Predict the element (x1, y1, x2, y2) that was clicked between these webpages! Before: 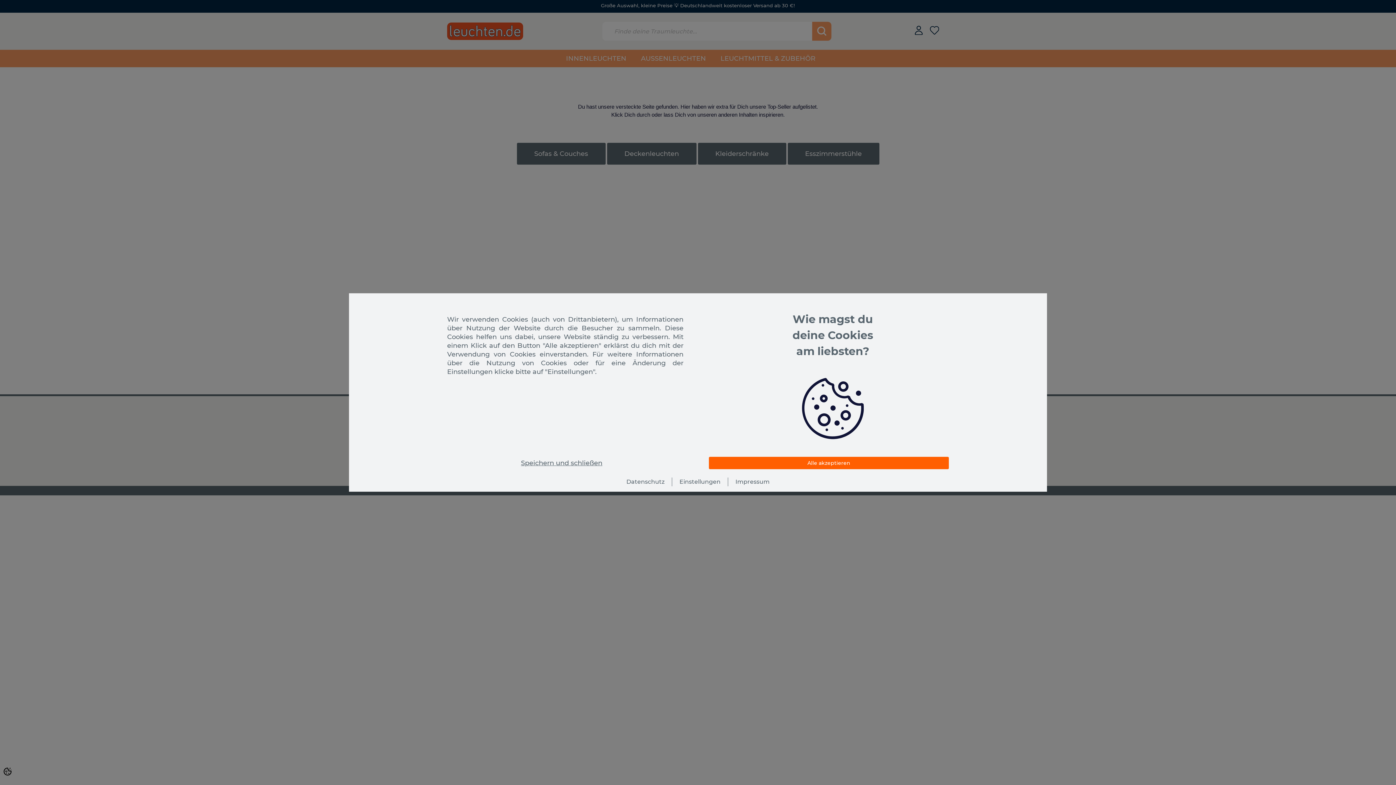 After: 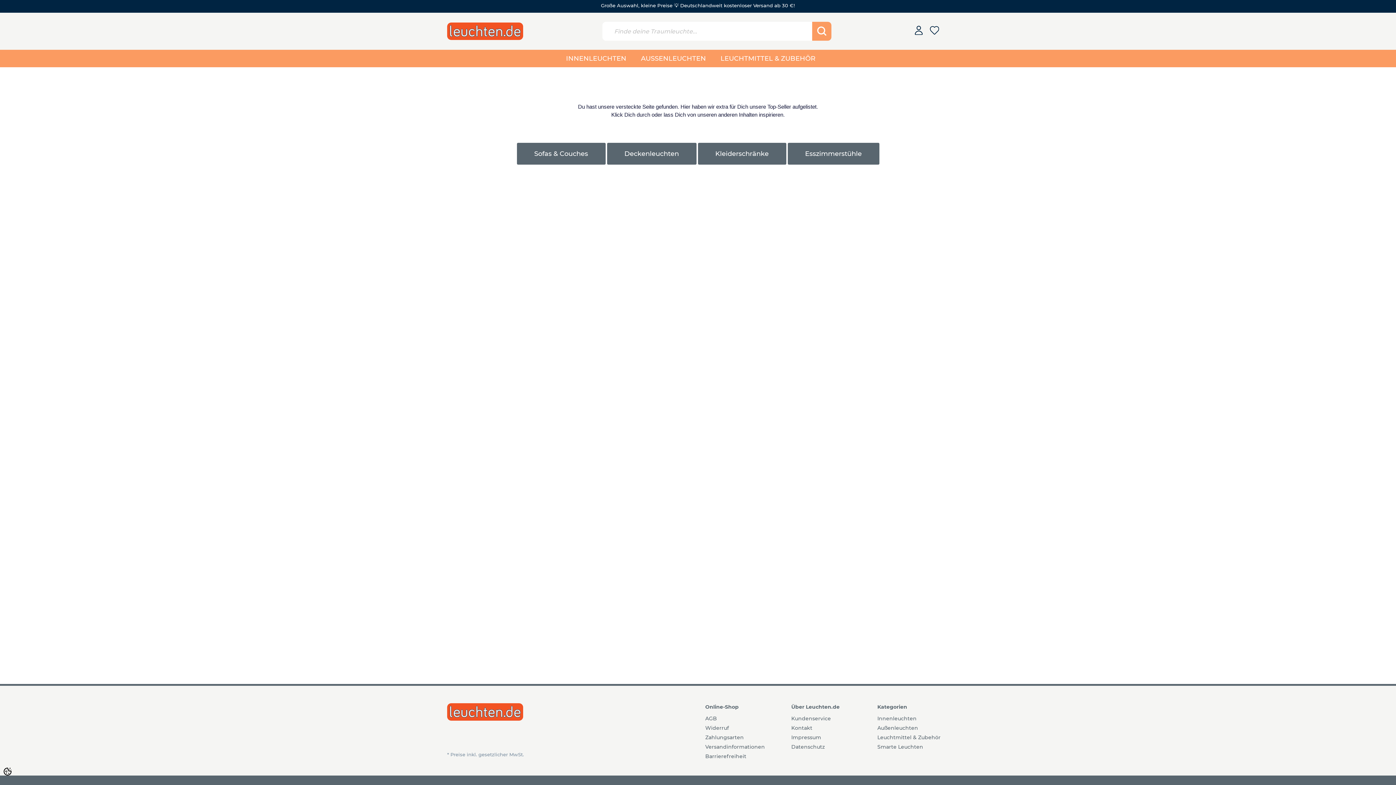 Action: label: Alle akzeptieren bbox: (709, 457, 949, 469)